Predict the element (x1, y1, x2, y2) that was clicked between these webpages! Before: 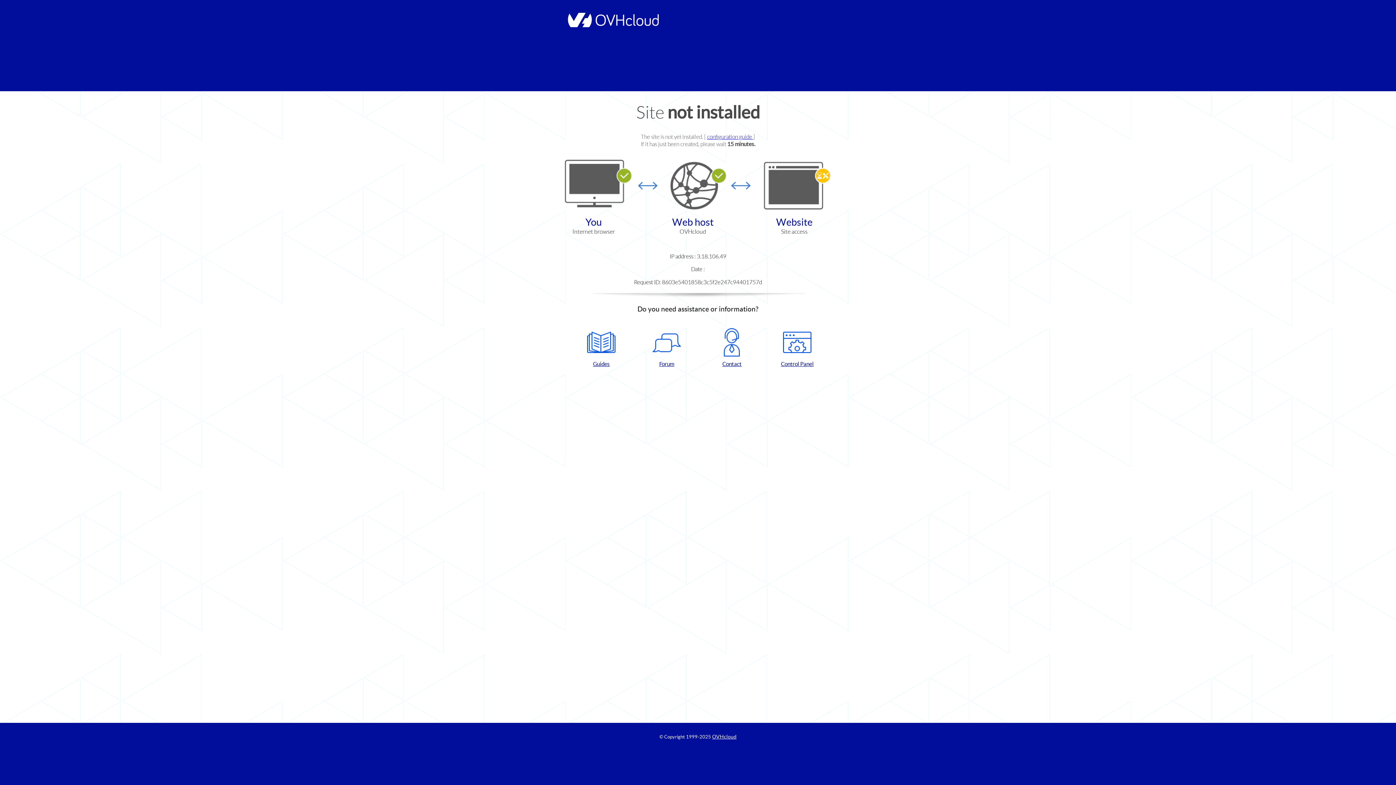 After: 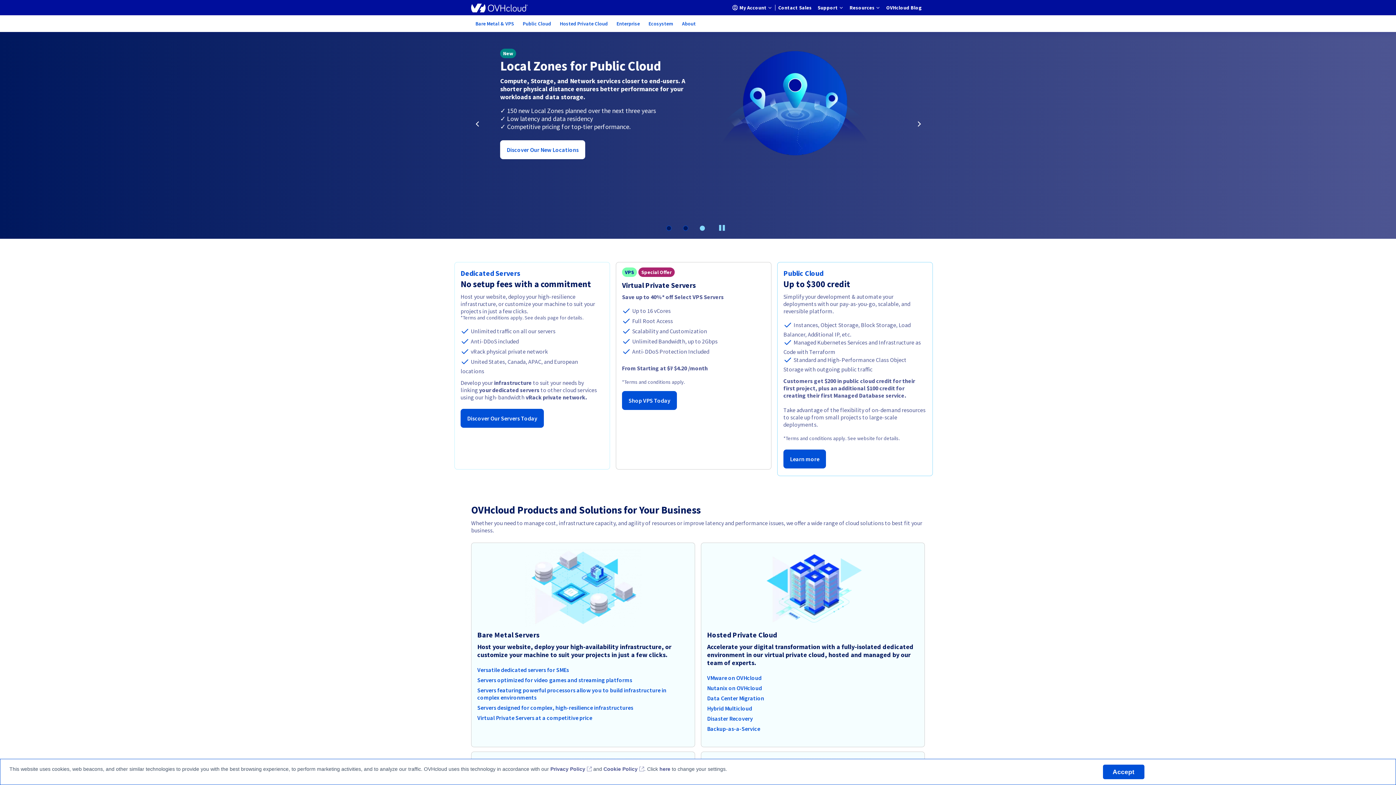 Action: label: OVHcloud bbox: (712, 734, 736, 740)